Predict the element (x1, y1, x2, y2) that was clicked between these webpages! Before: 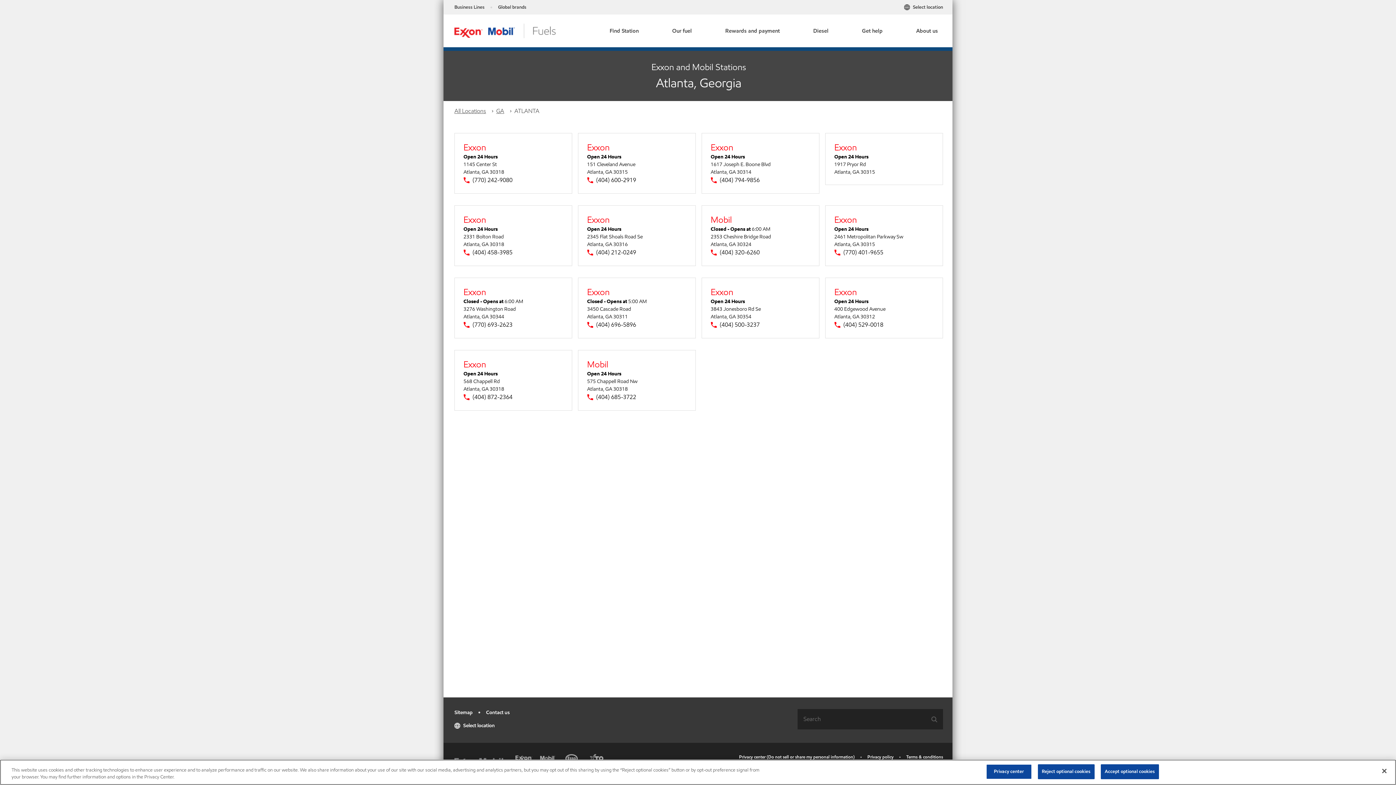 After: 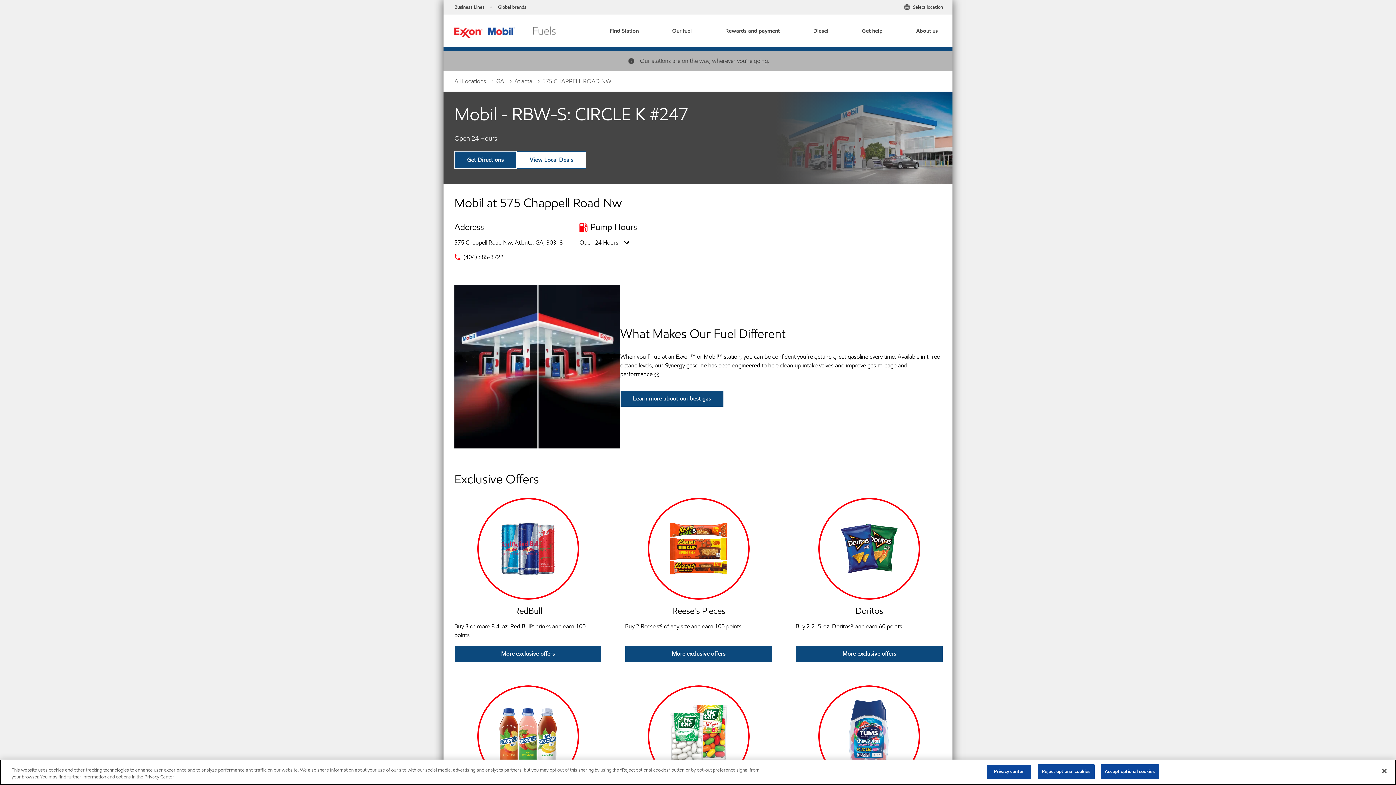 Action: label: Mobil bbox: (587, 359, 608, 370)